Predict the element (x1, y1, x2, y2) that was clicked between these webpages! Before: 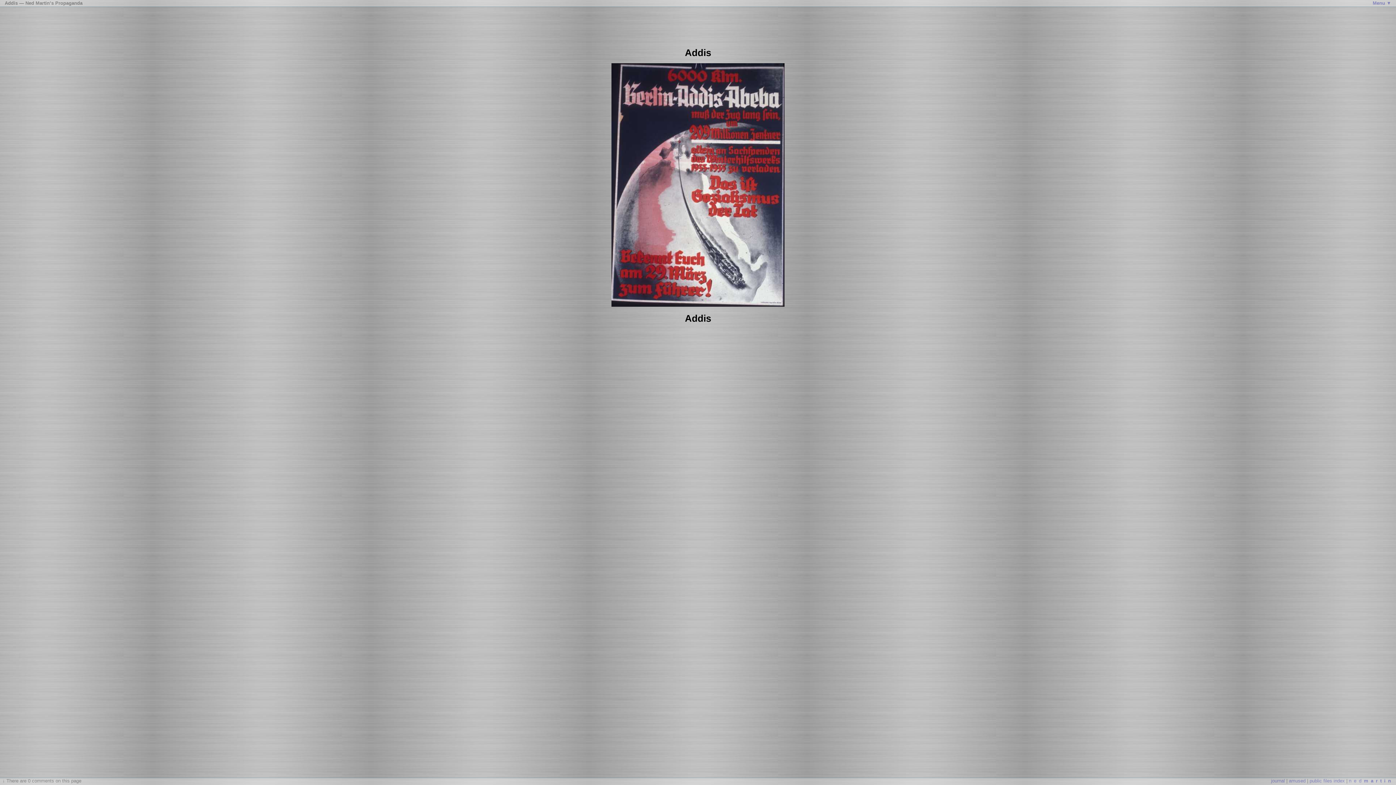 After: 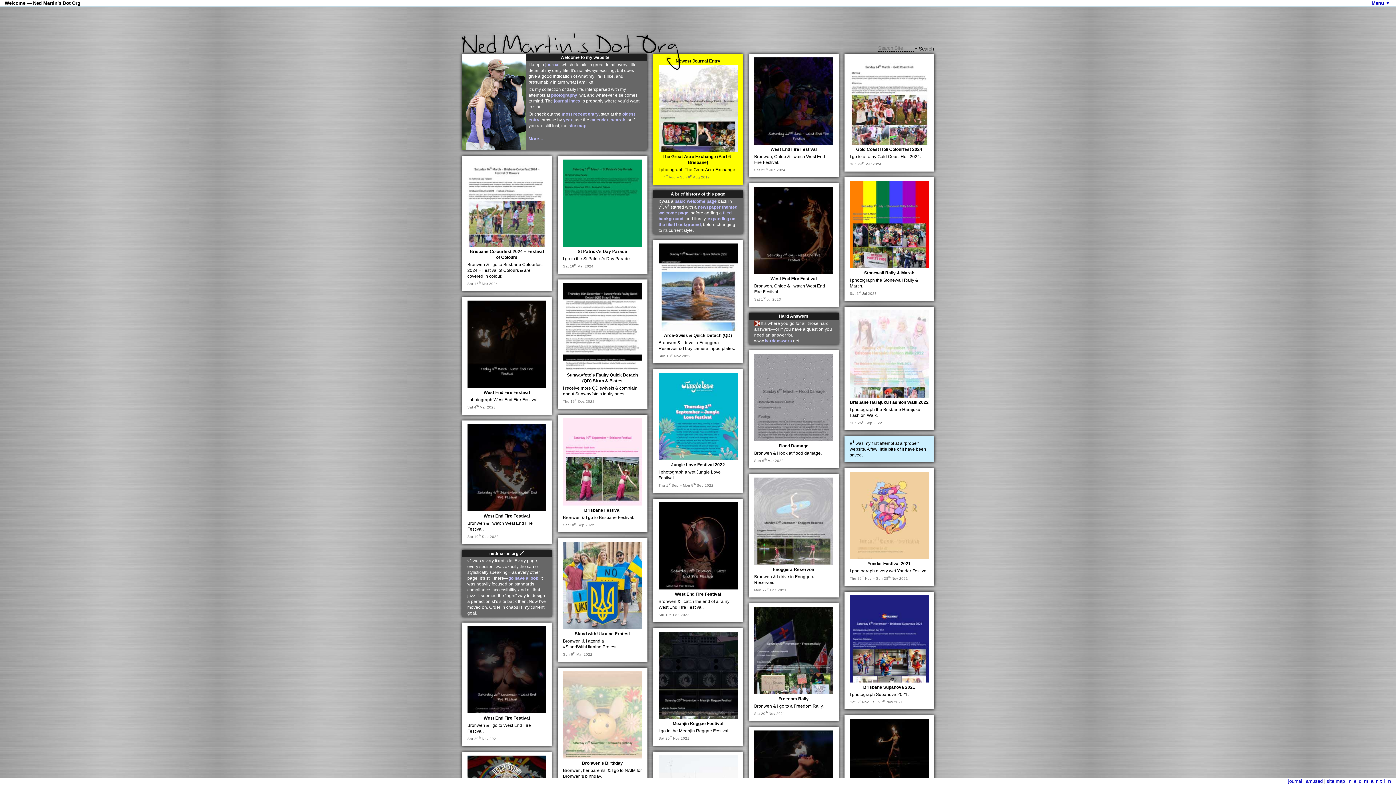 Action: bbox: (1349, 778, 1393, 784) label: nedmartin